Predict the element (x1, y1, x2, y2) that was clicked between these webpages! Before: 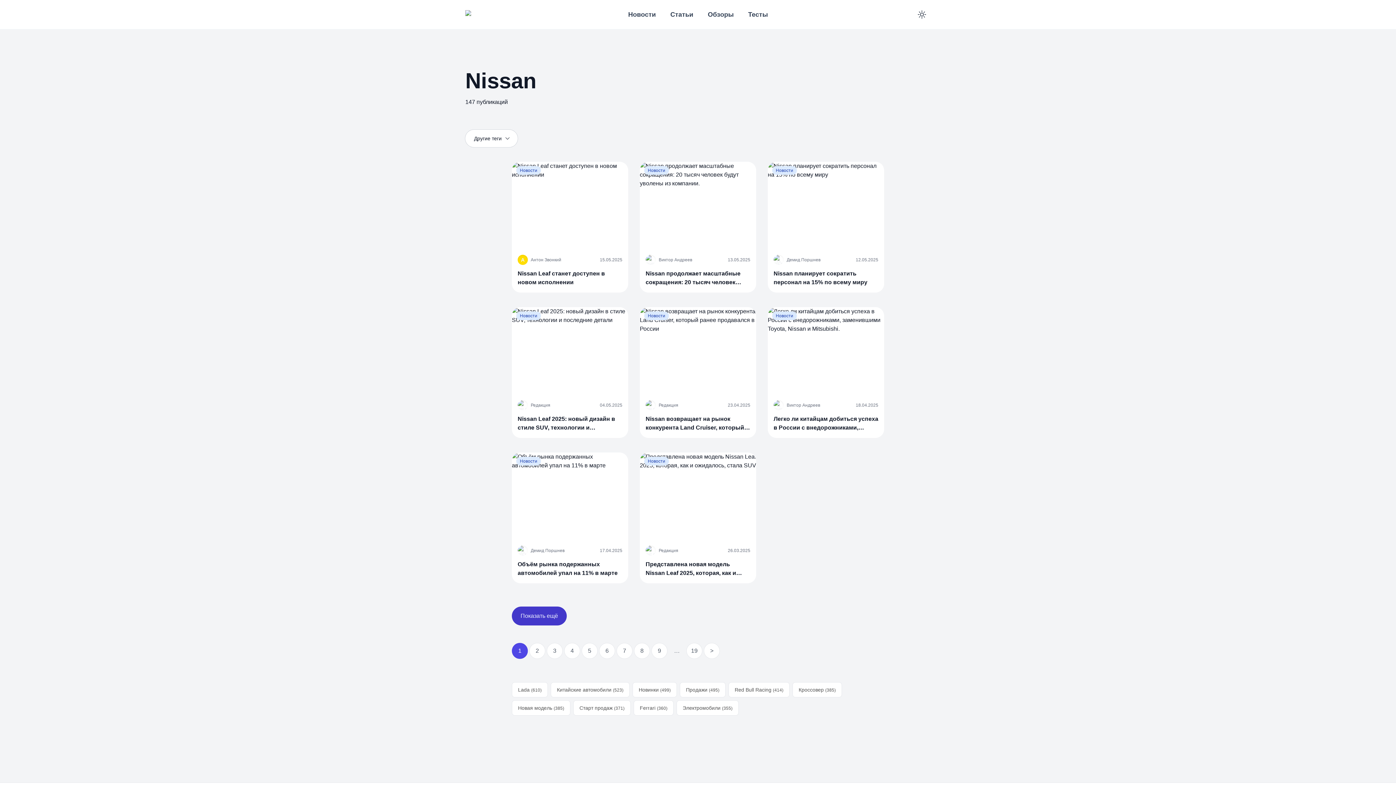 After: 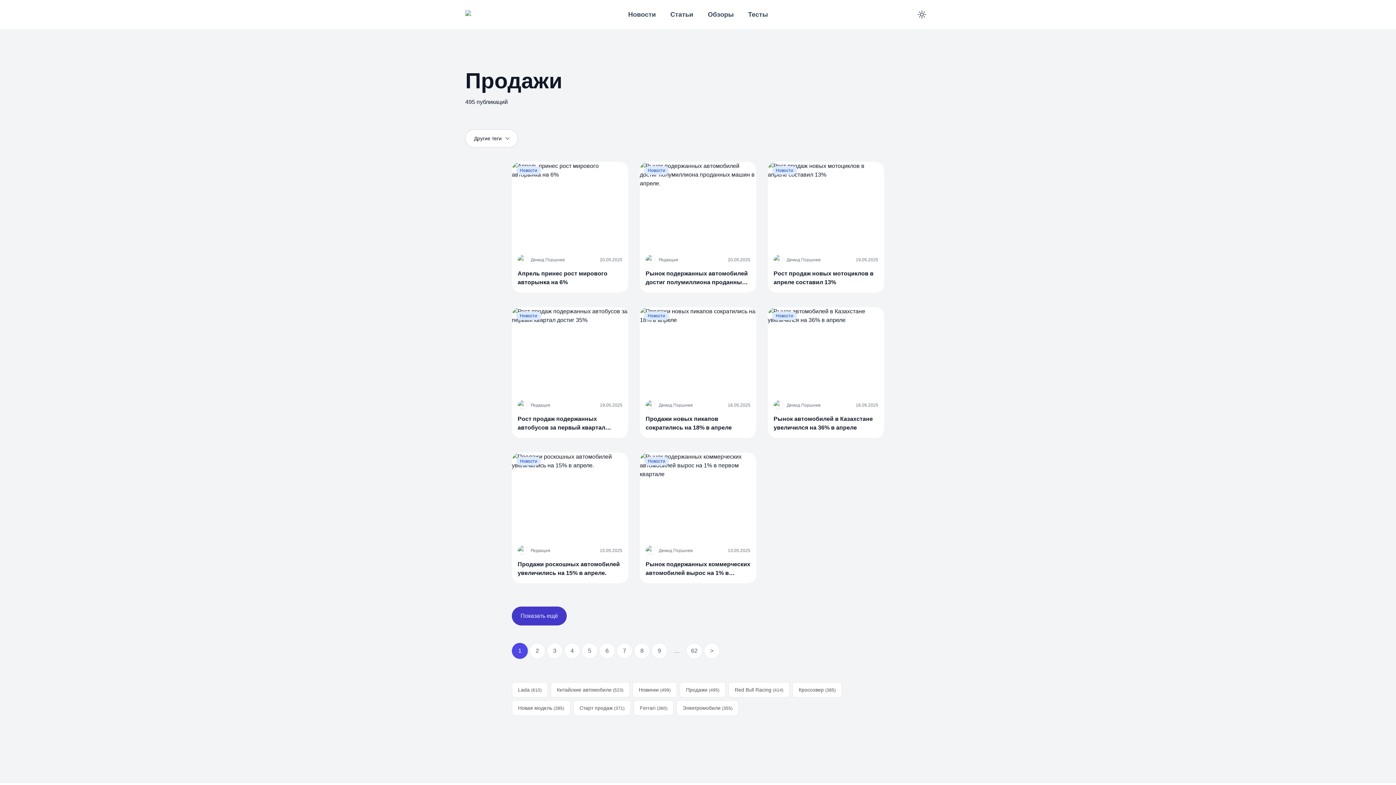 Action: bbox: (680, 682, 725, 697) label: Продажи (495)